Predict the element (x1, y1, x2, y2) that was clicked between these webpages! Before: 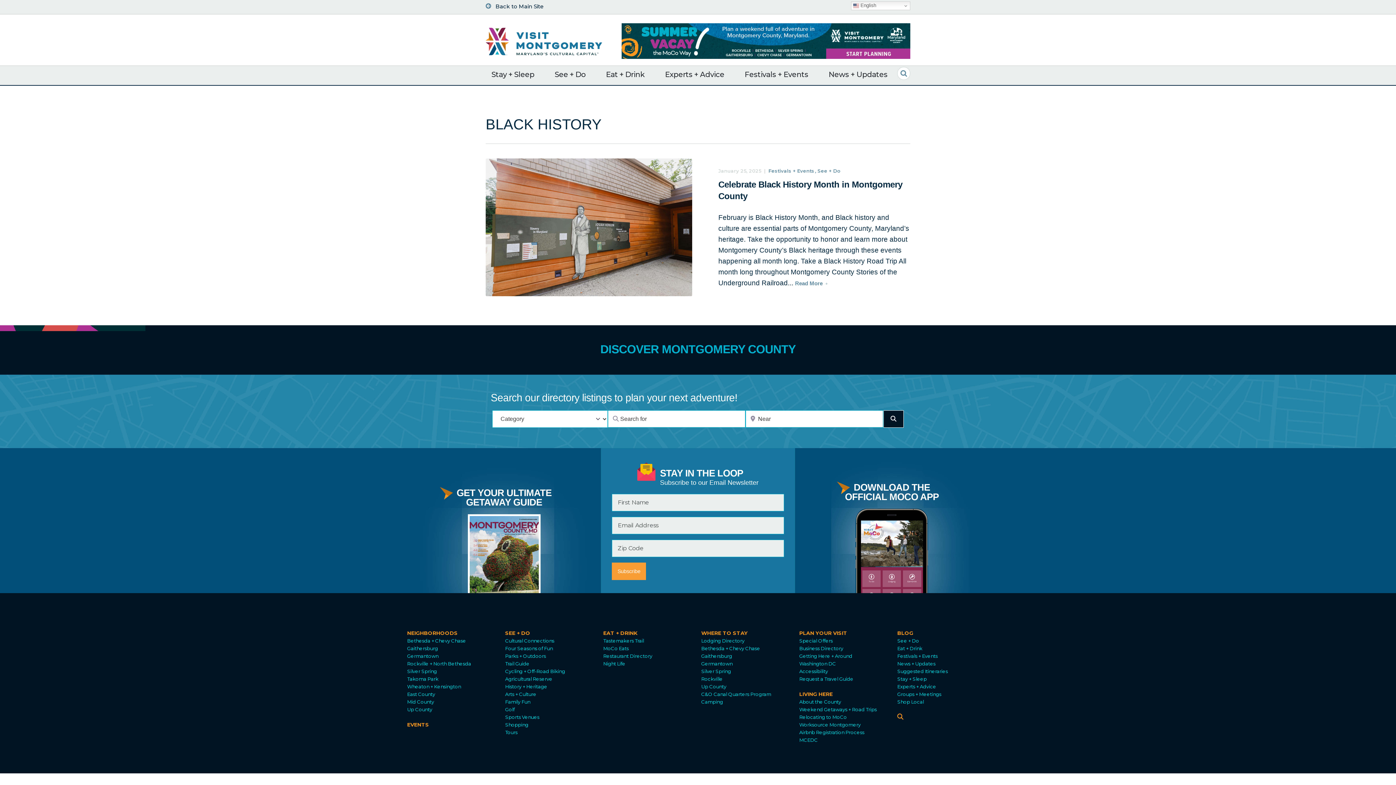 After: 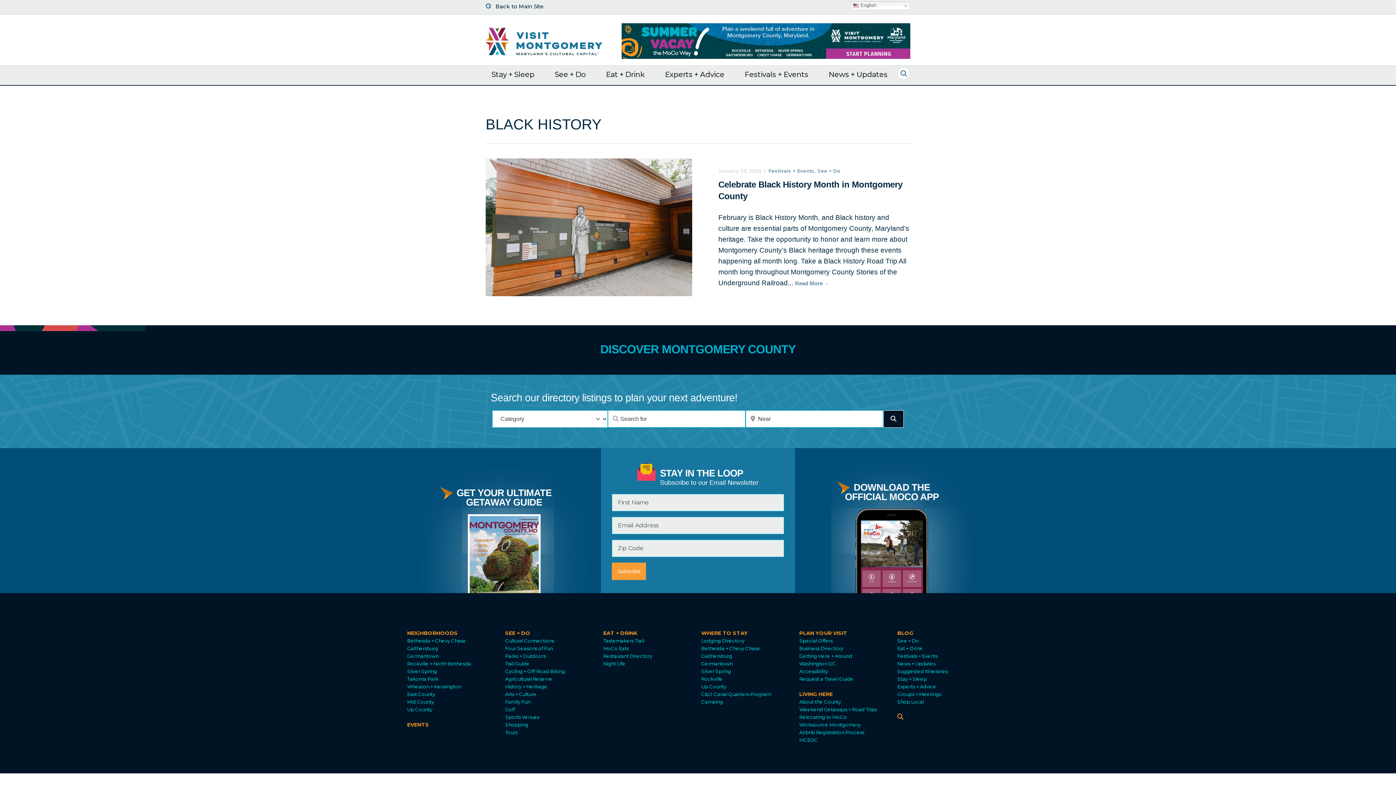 Action: label: Airbnb Registration Process bbox: (799, 728, 864, 736)